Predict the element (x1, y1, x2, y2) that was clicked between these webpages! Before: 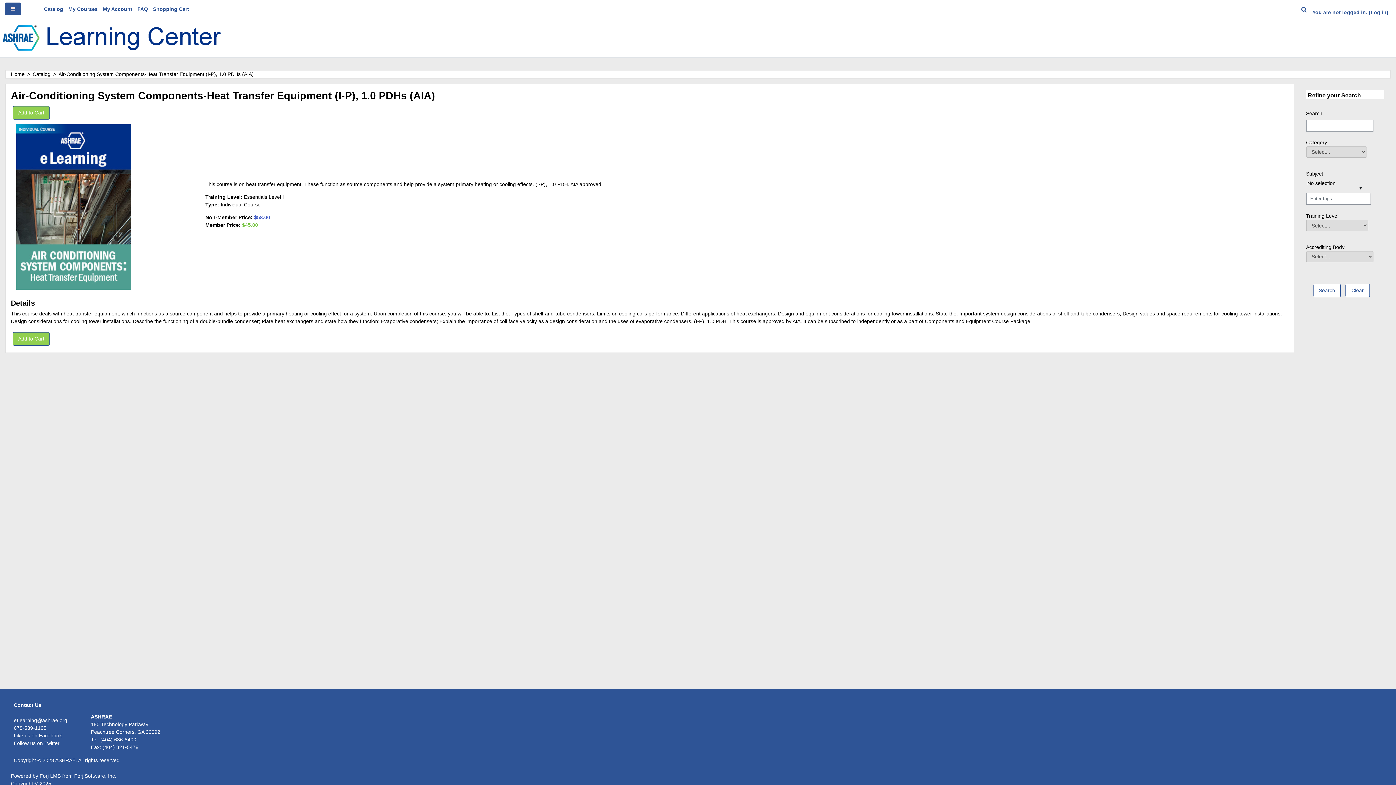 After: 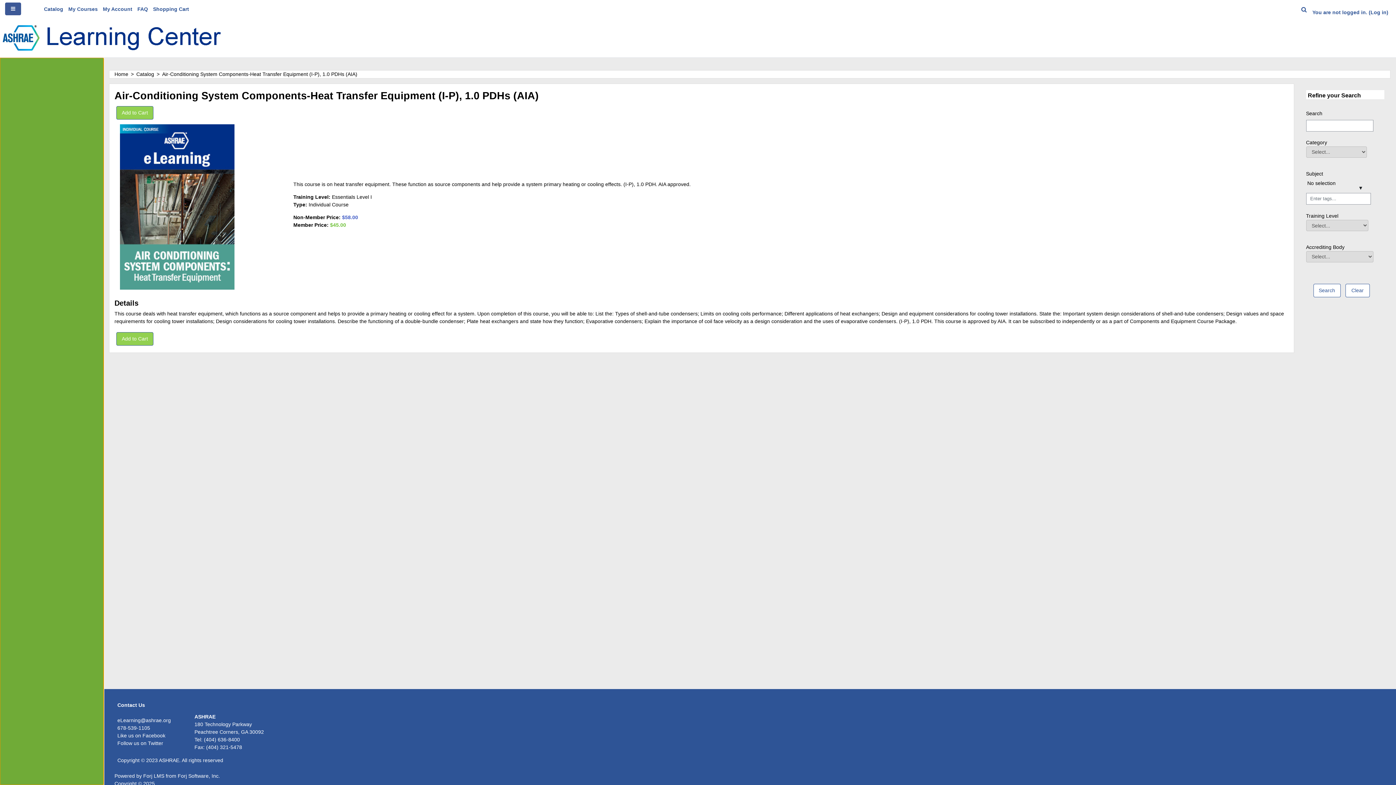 Action: bbox: (5, 2, 21, 15) label: Side panel